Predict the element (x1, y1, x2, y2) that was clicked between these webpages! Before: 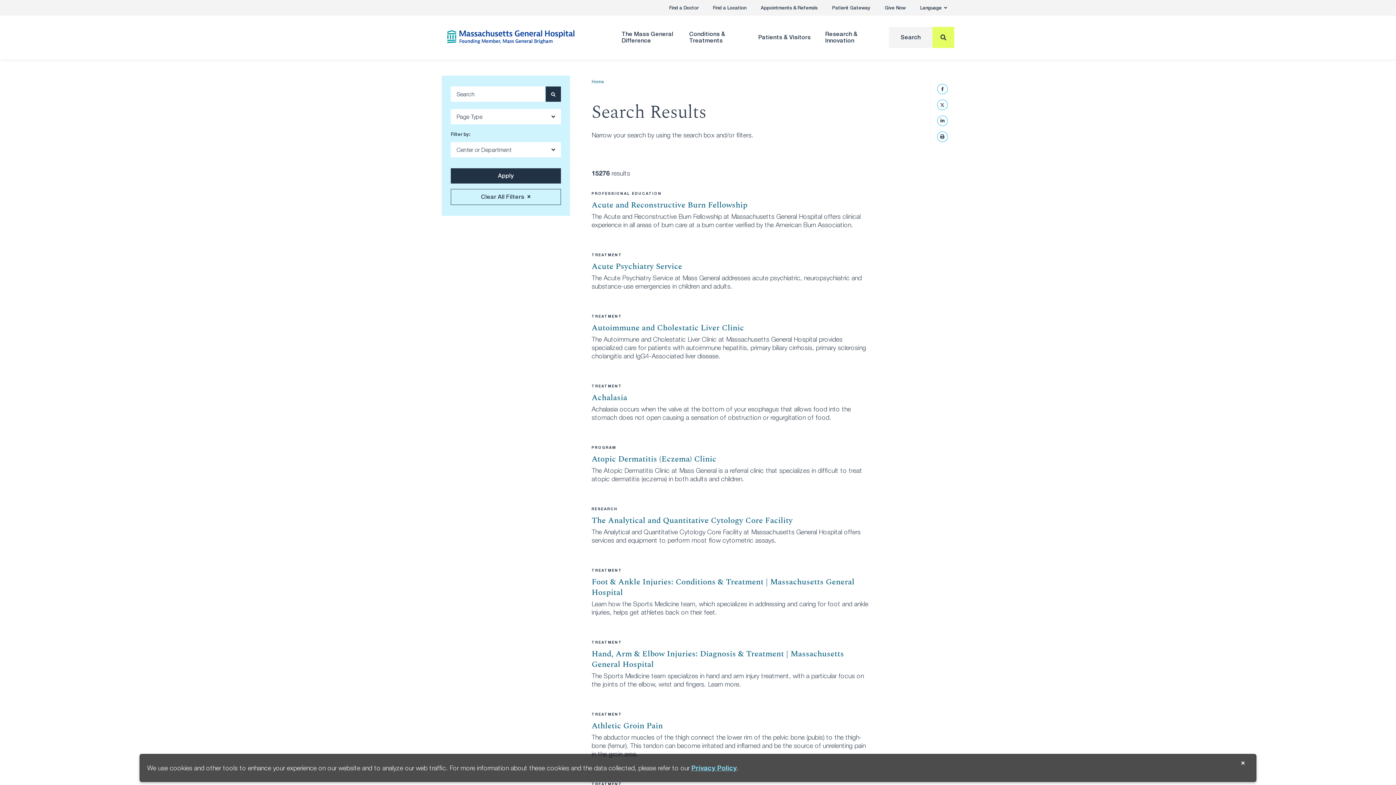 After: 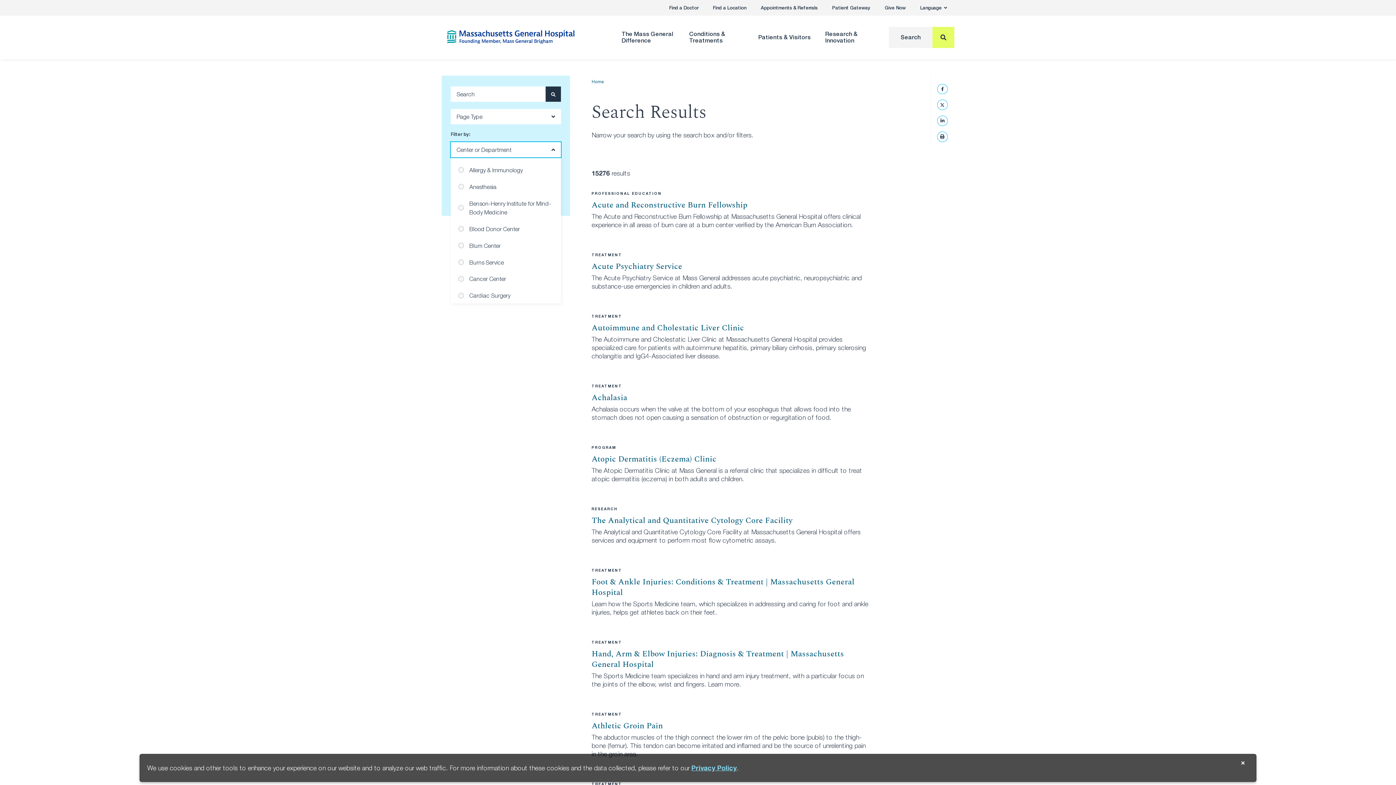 Action: label: Open Dropdown bbox: (450, 142, 560, 157)